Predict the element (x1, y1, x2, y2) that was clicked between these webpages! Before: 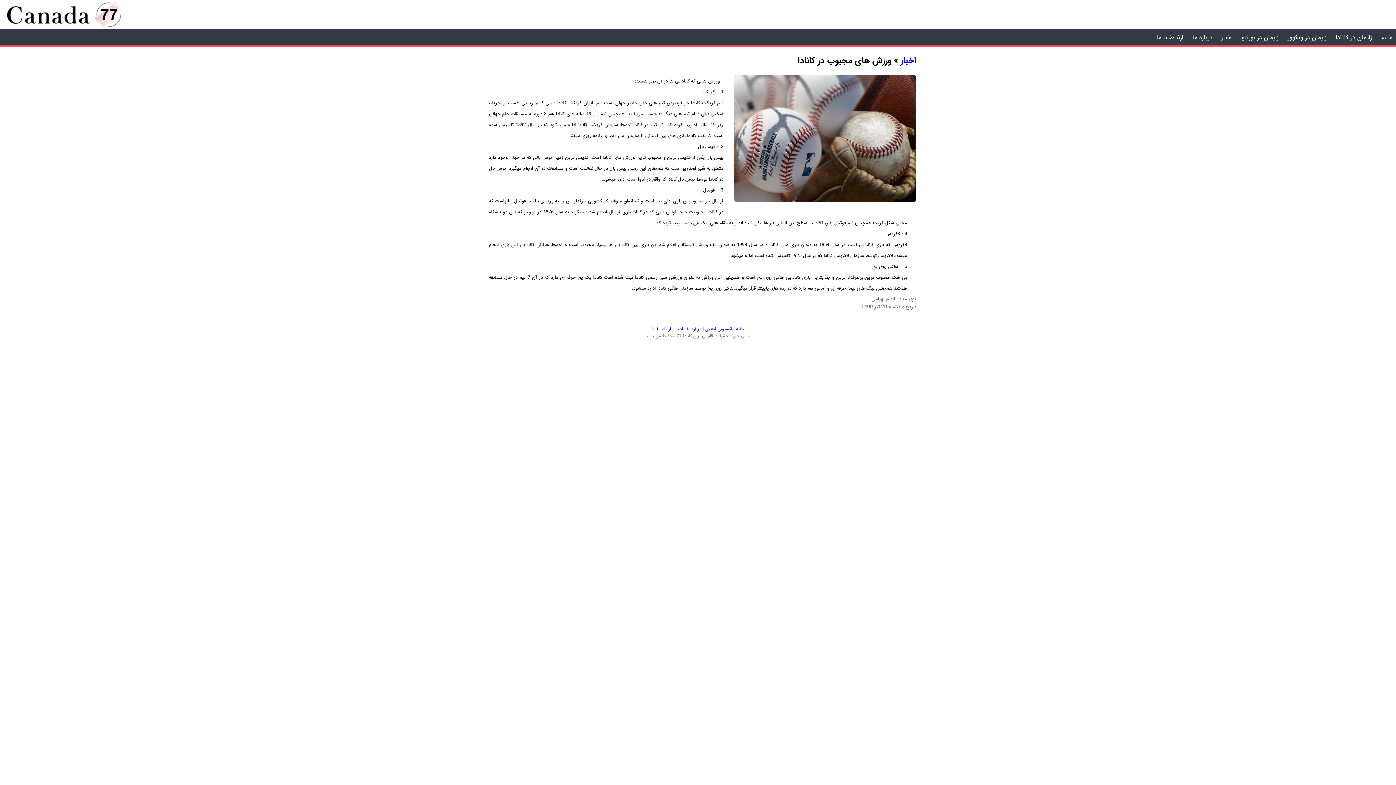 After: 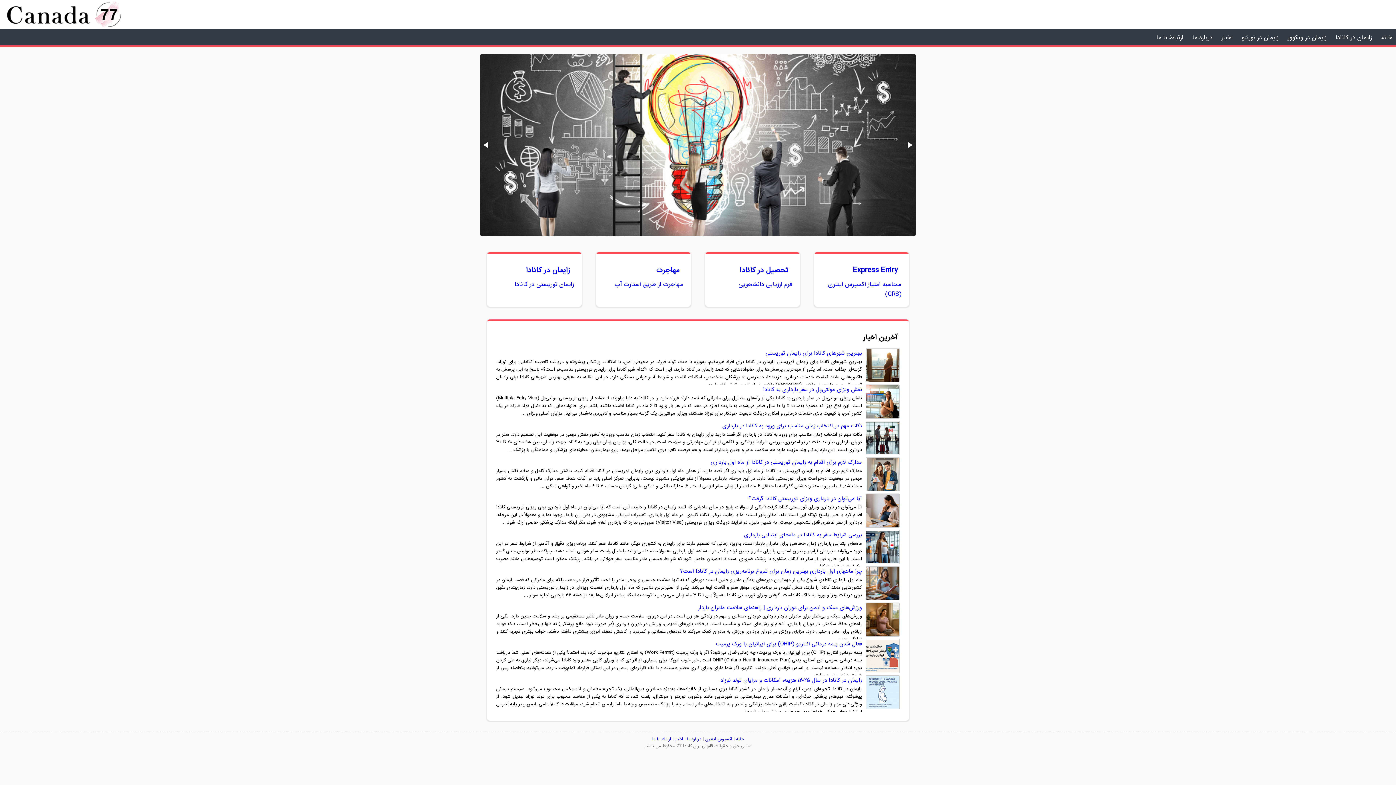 Action: label: خانه bbox: (1381, 32, 1392, 42)